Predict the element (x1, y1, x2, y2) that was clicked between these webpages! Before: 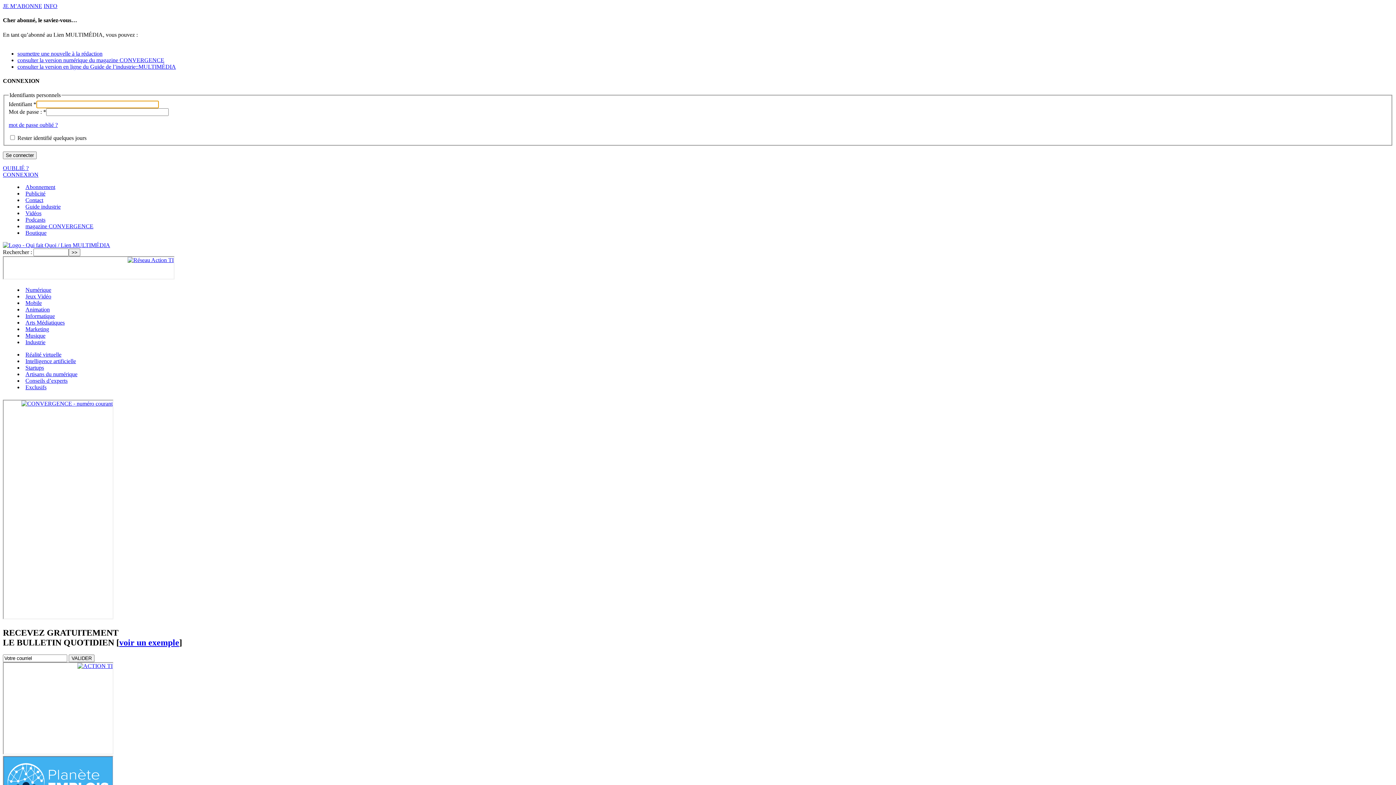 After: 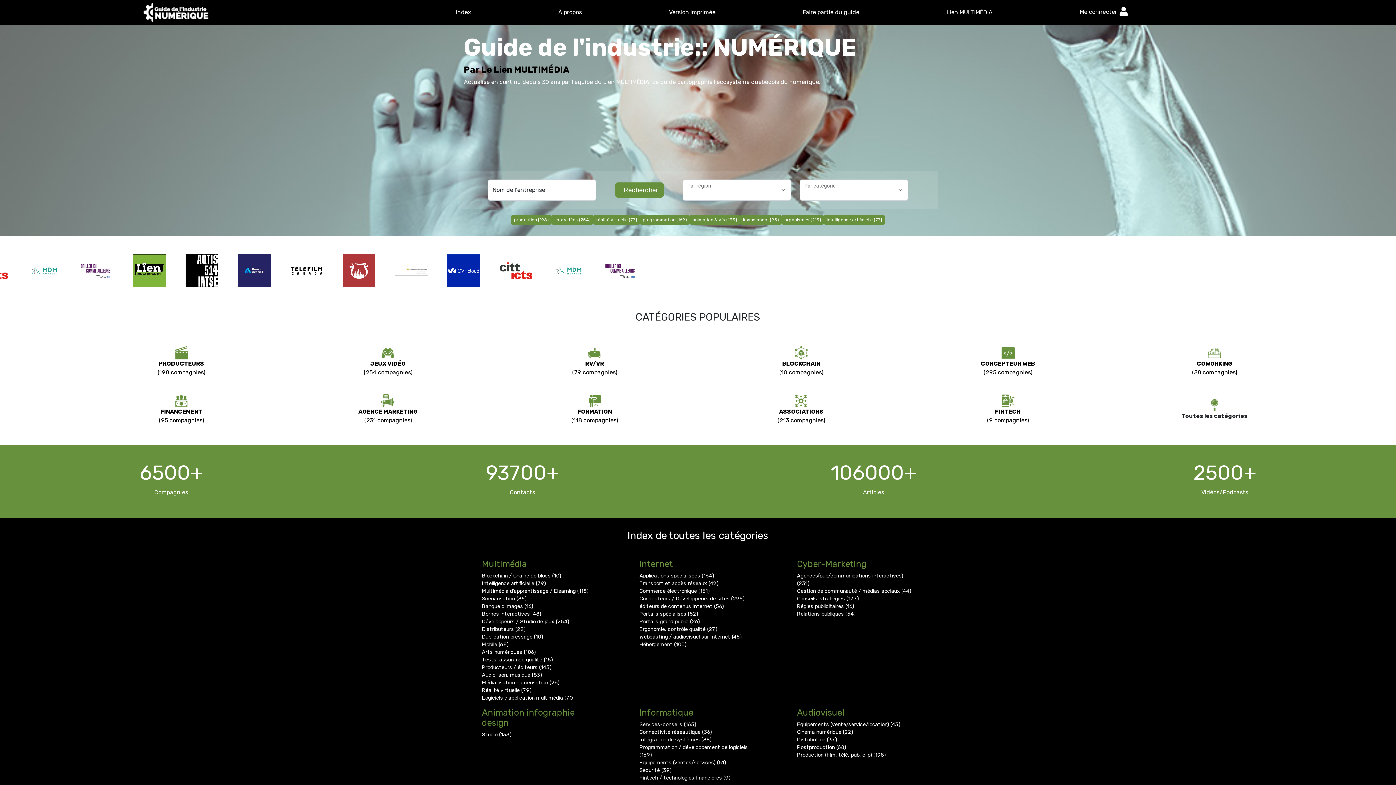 Action: label: Guide industrie bbox: (25, 203, 60, 209)